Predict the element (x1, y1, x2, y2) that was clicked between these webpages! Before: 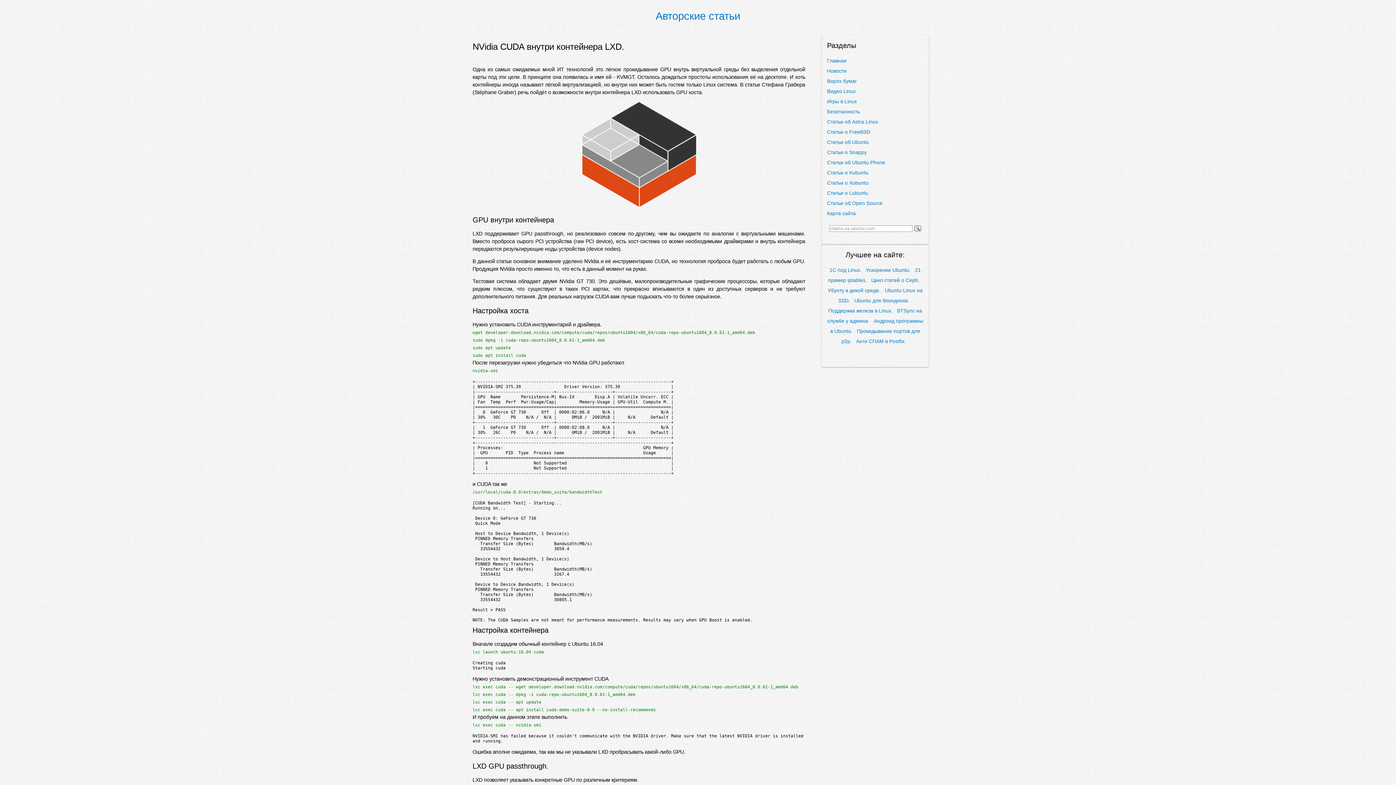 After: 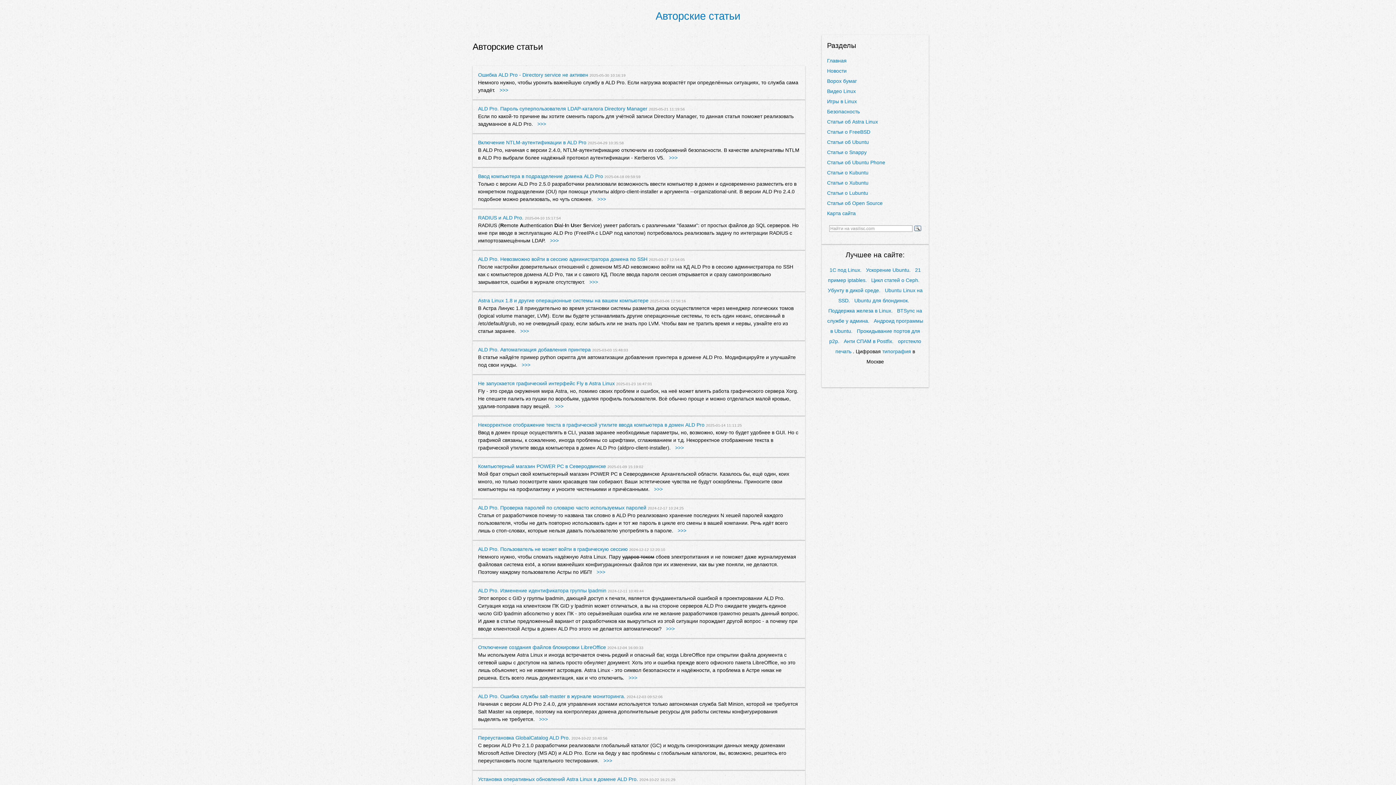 Action: label: Авторские статьи bbox: (655, 10, 740, 21)